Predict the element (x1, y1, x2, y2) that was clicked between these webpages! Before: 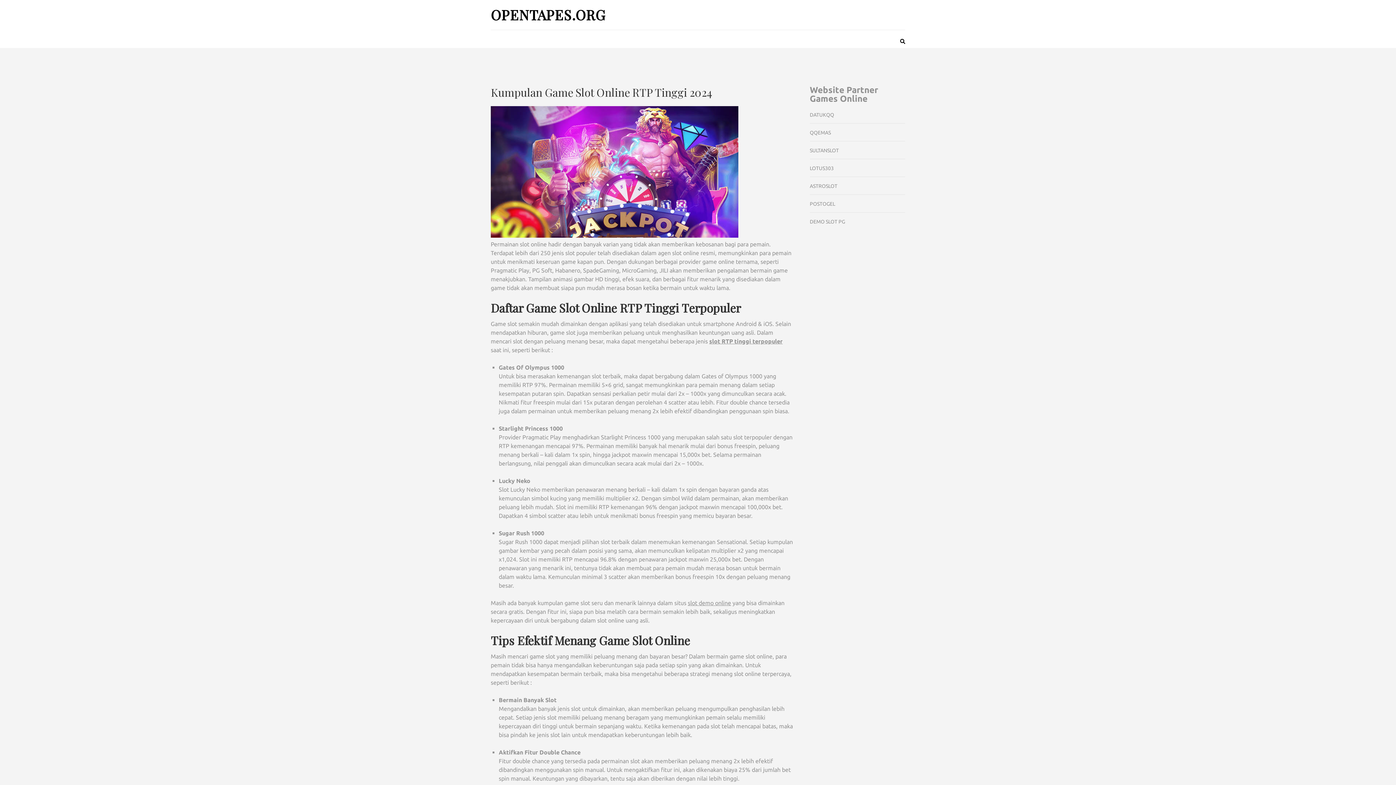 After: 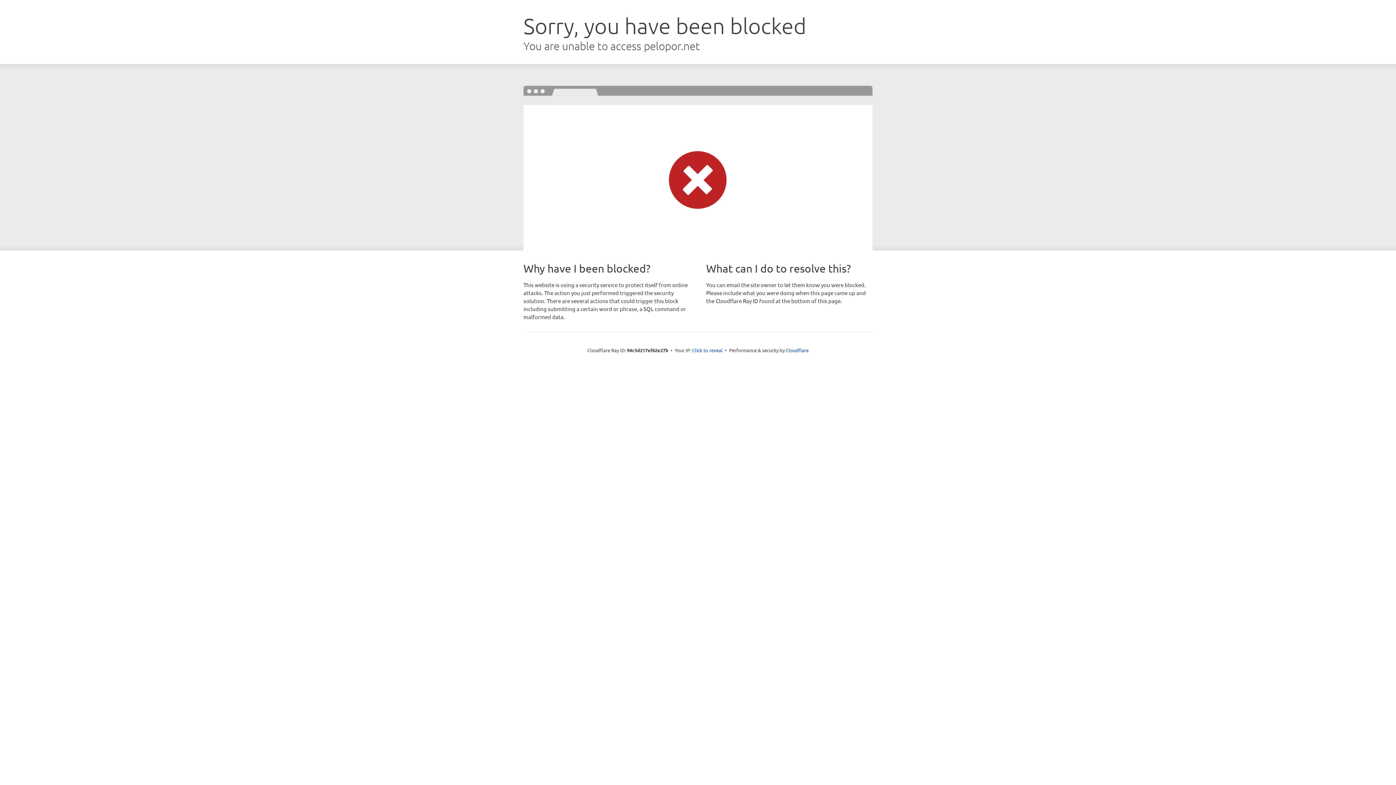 Action: bbox: (688, 600, 731, 606) label: slot demo online